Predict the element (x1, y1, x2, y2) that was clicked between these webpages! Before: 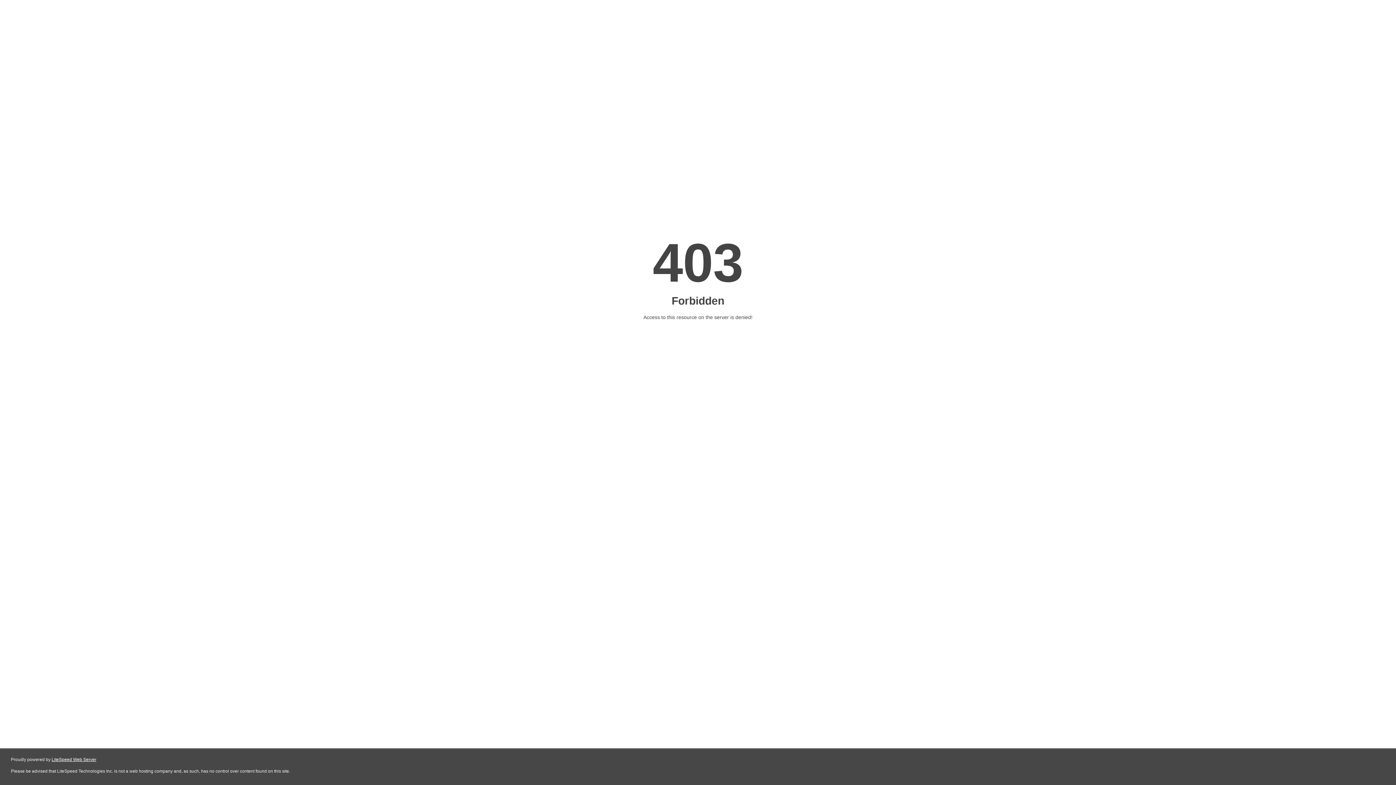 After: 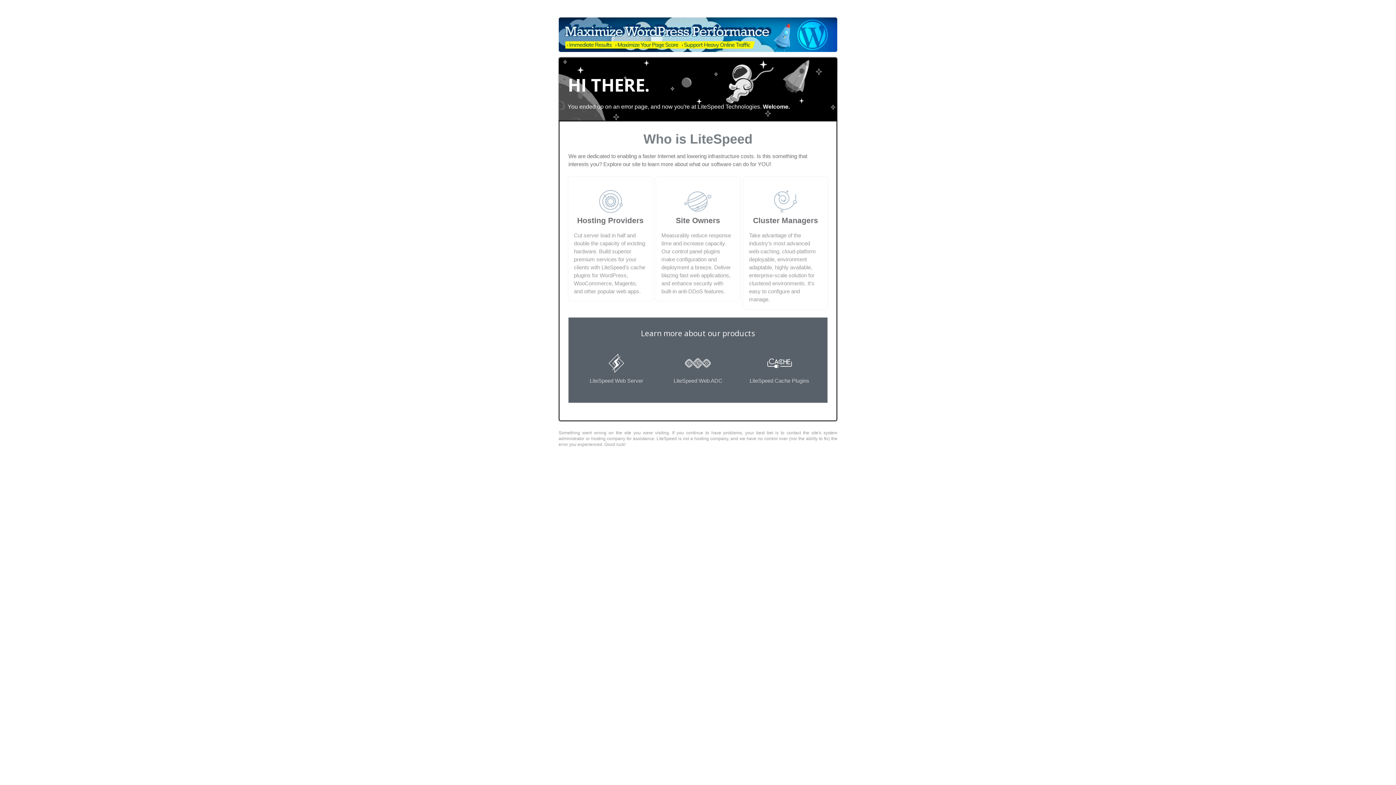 Action: label: LiteSpeed Web Server bbox: (51, 757, 96, 762)